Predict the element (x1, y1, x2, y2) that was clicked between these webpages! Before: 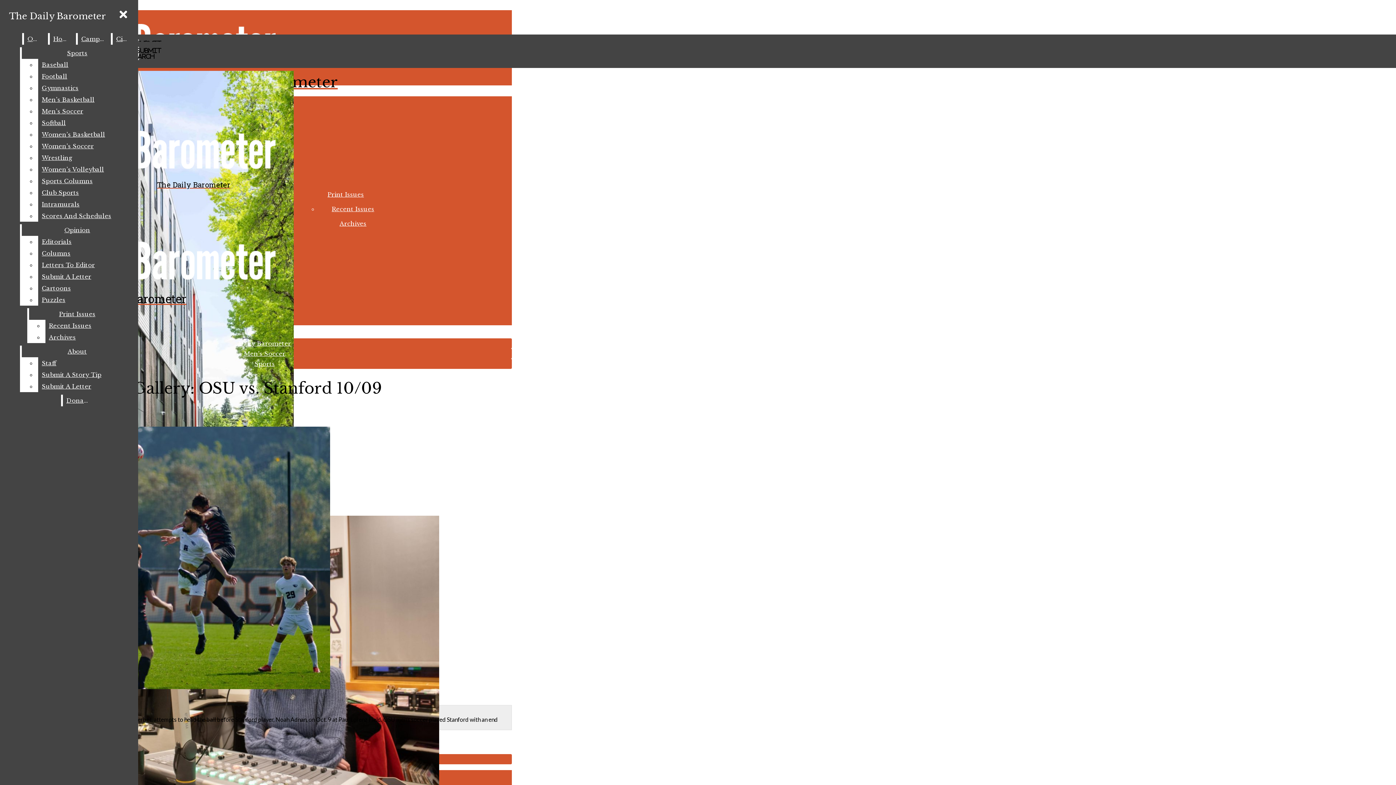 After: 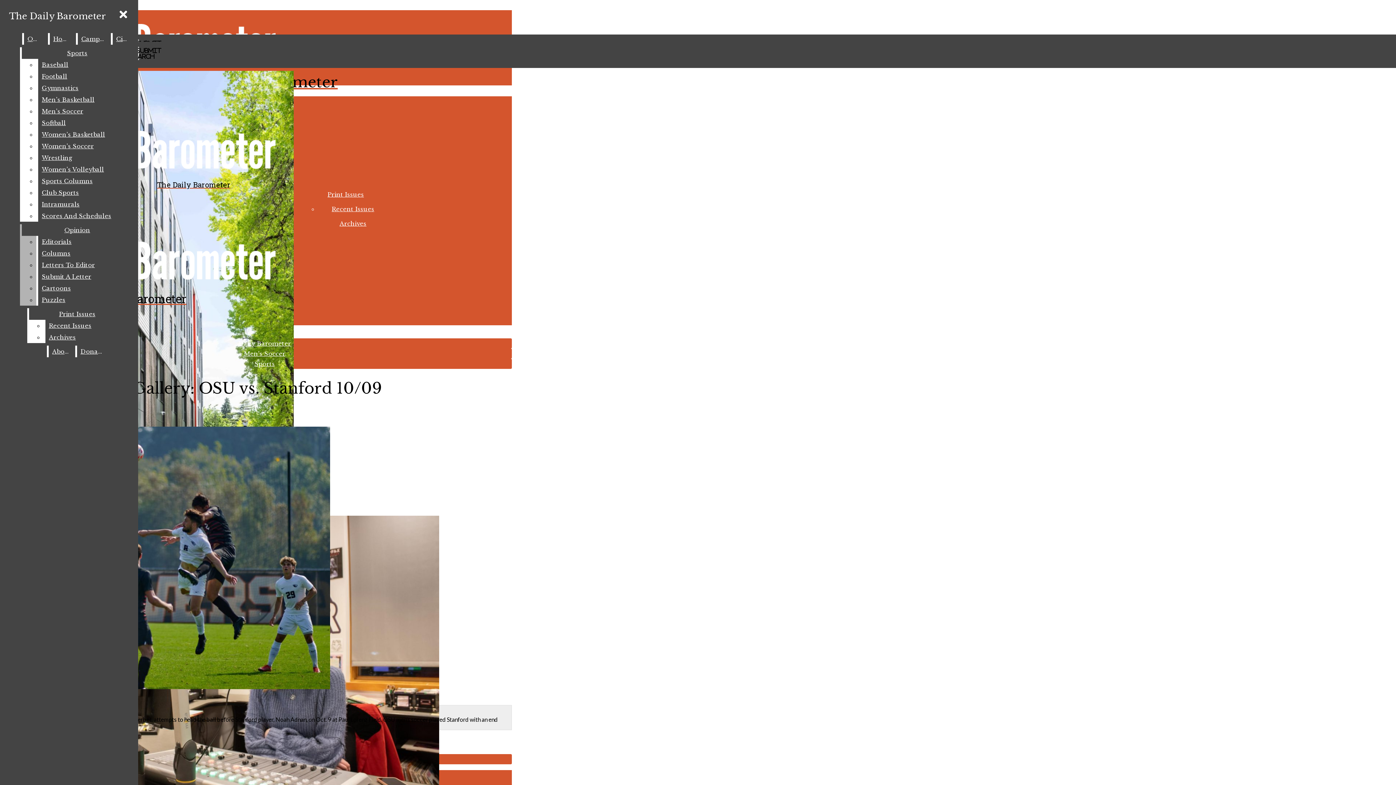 Action: label: Cartoons bbox: (38, 282, 132, 294)